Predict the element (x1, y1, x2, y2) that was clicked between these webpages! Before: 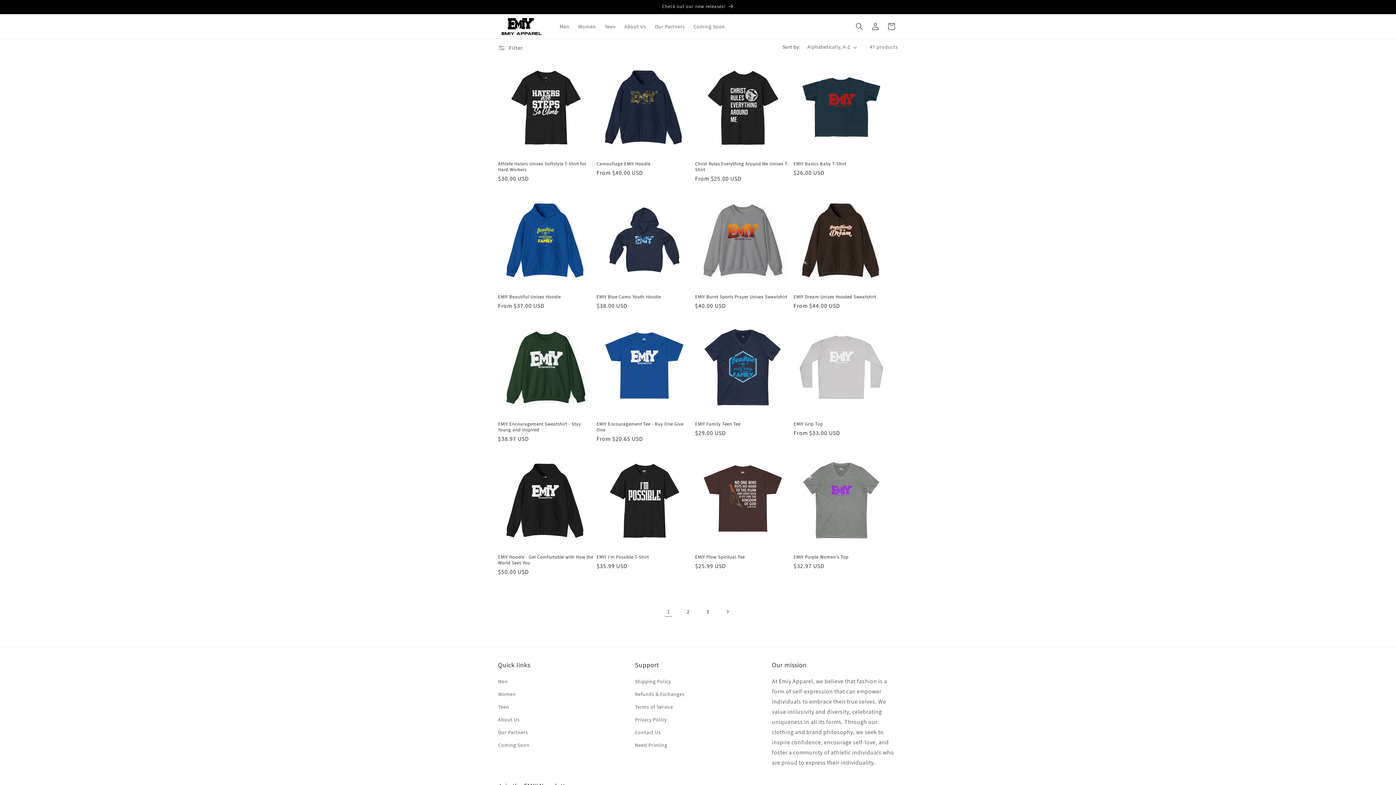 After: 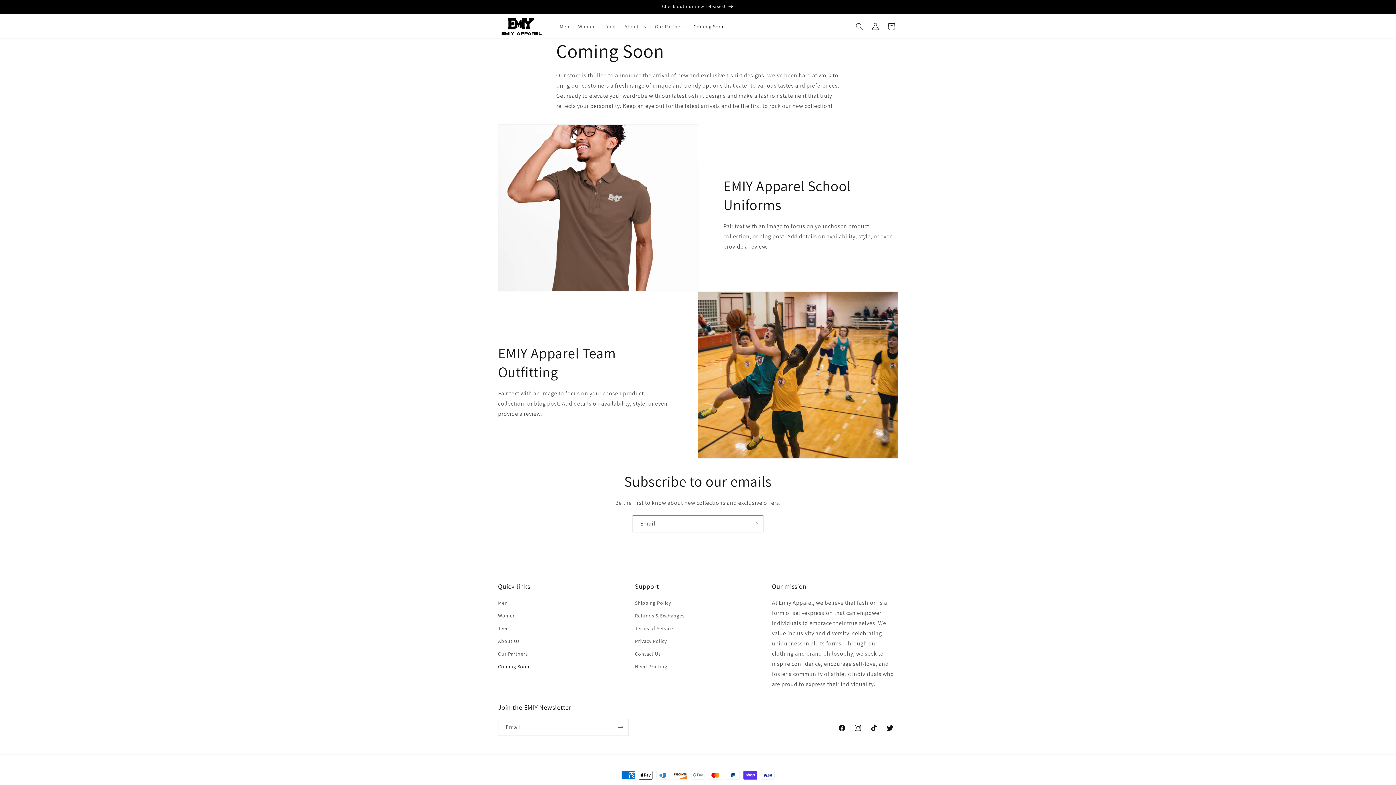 Action: bbox: (498, 739, 529, 752) label: Coming Soon